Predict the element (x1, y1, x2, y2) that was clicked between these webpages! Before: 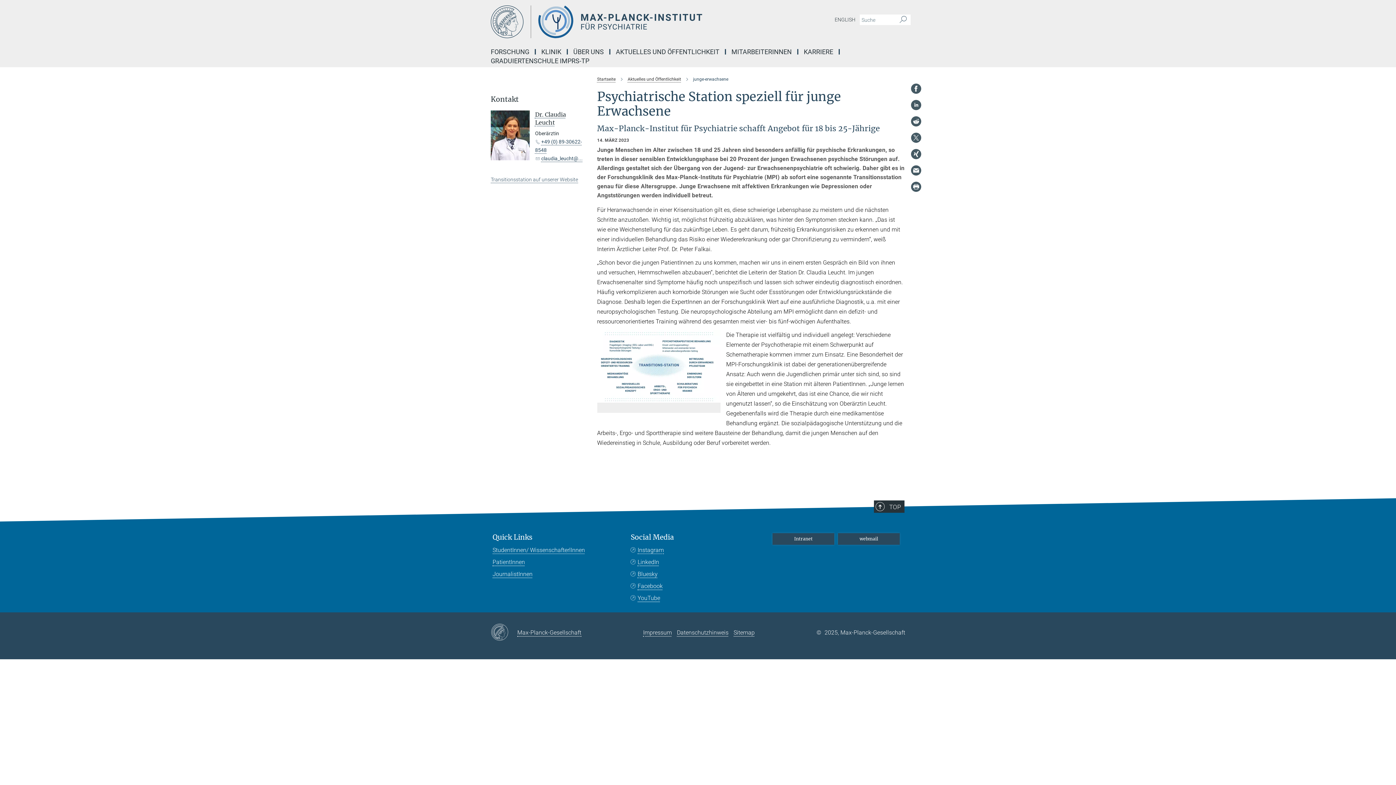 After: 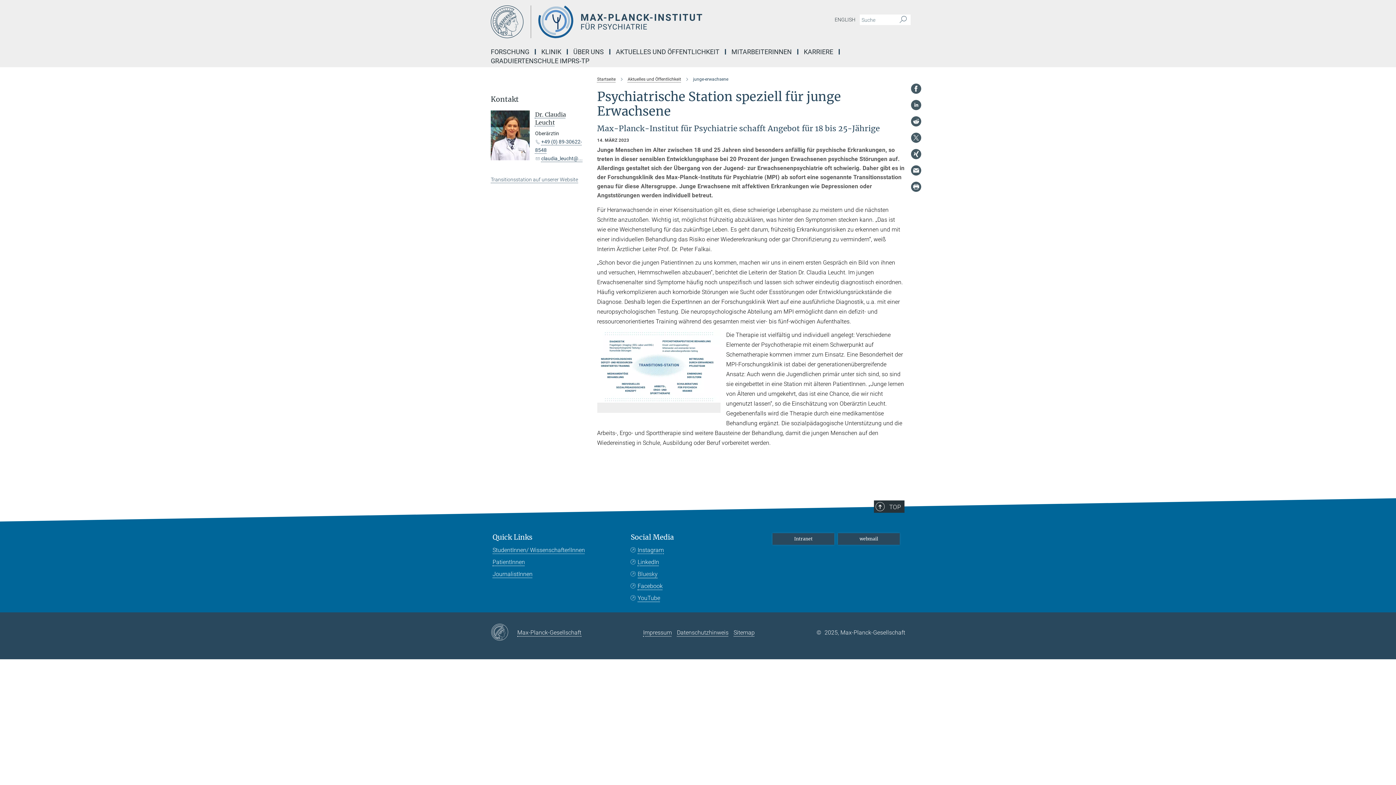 Action: label: Bluesky bbox: (630, 570, 657, 578)